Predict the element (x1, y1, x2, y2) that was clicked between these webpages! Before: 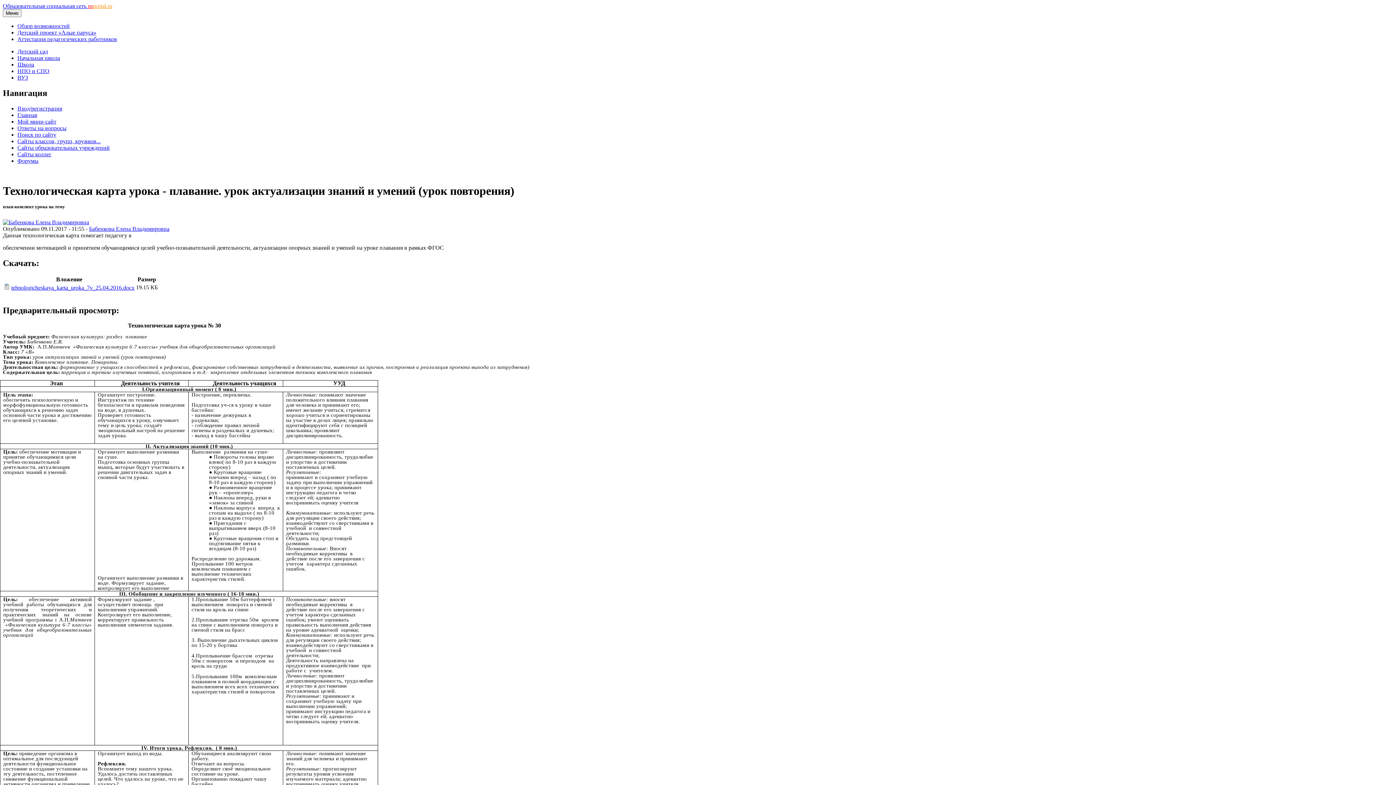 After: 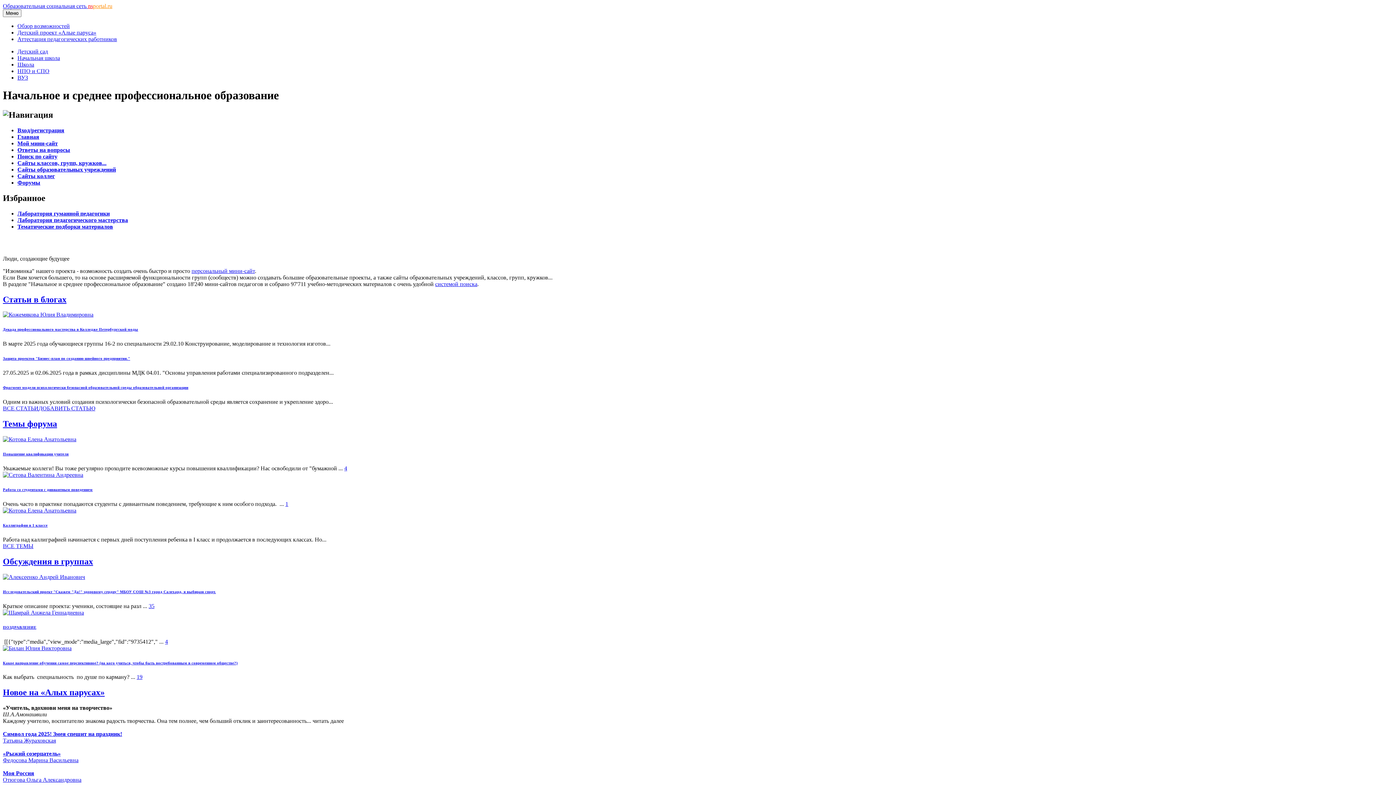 Action: bbox: (17, 68, 49, 74) label: НПО и СПО